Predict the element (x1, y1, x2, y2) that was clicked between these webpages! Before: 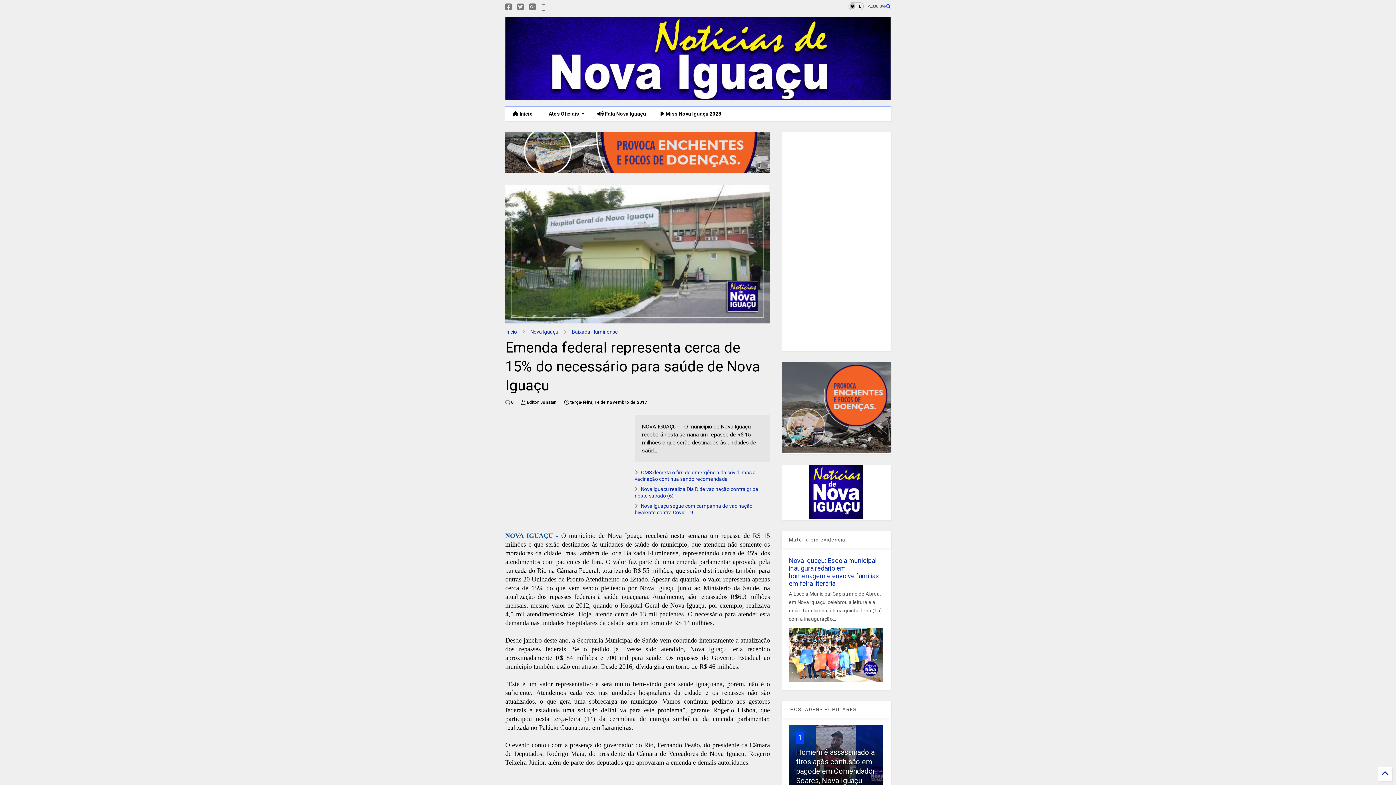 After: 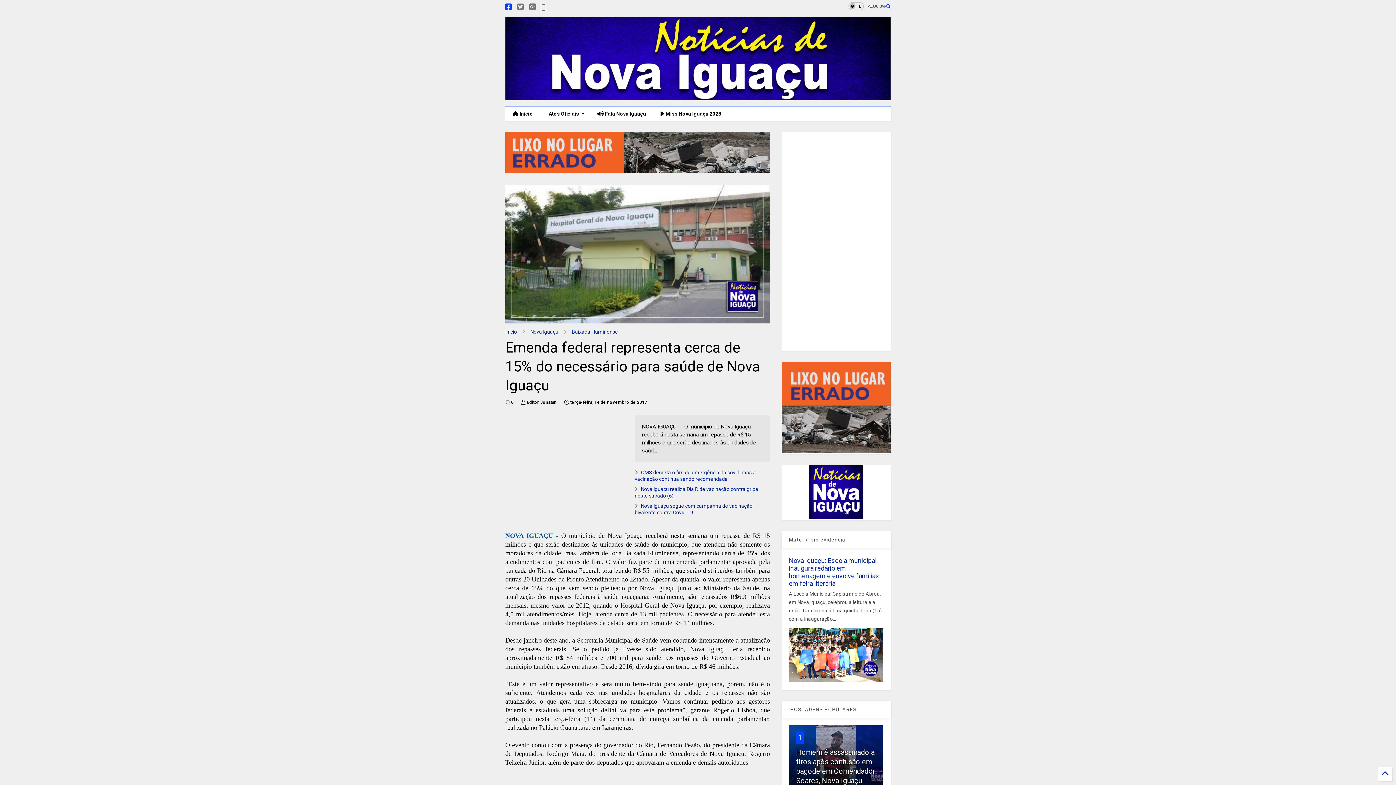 Action: bbox: (505, 0, 512, 13)